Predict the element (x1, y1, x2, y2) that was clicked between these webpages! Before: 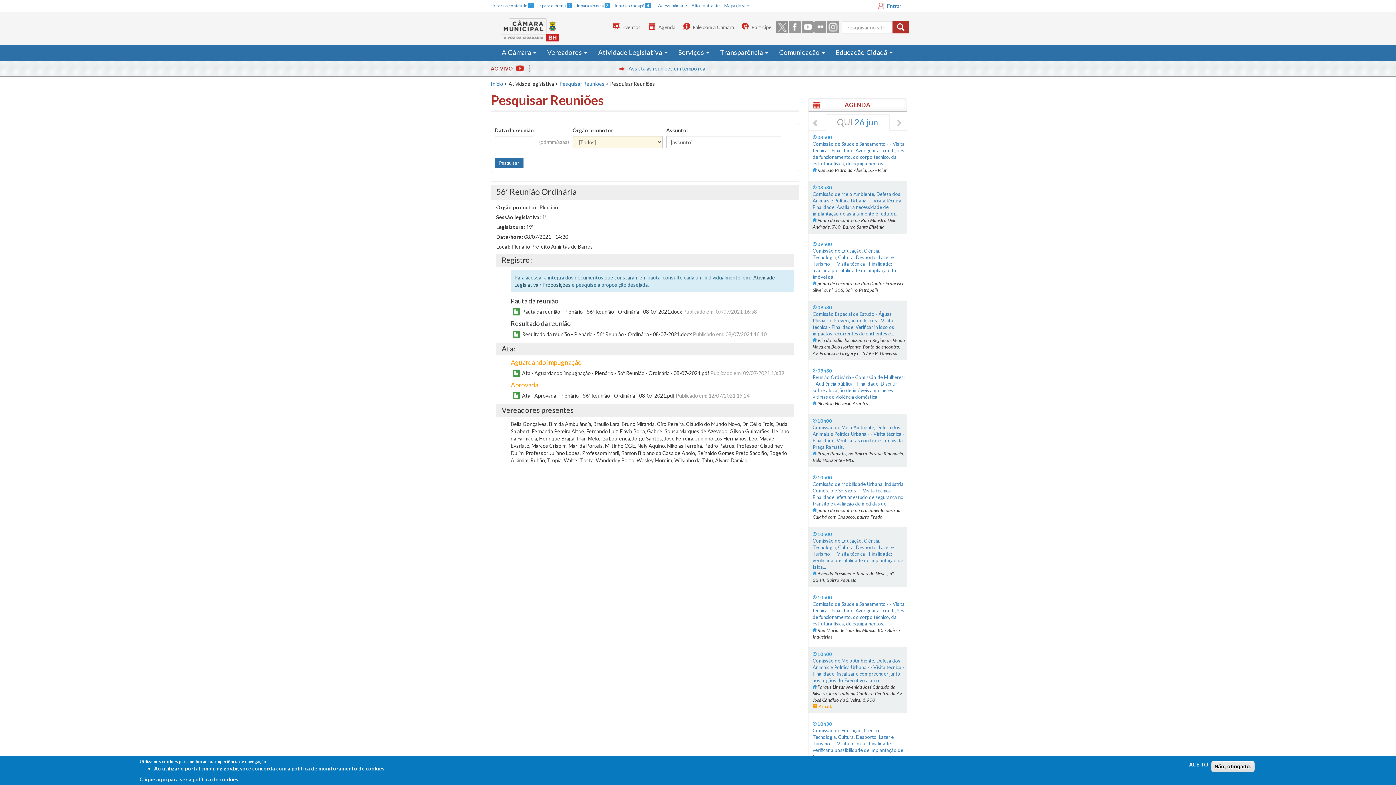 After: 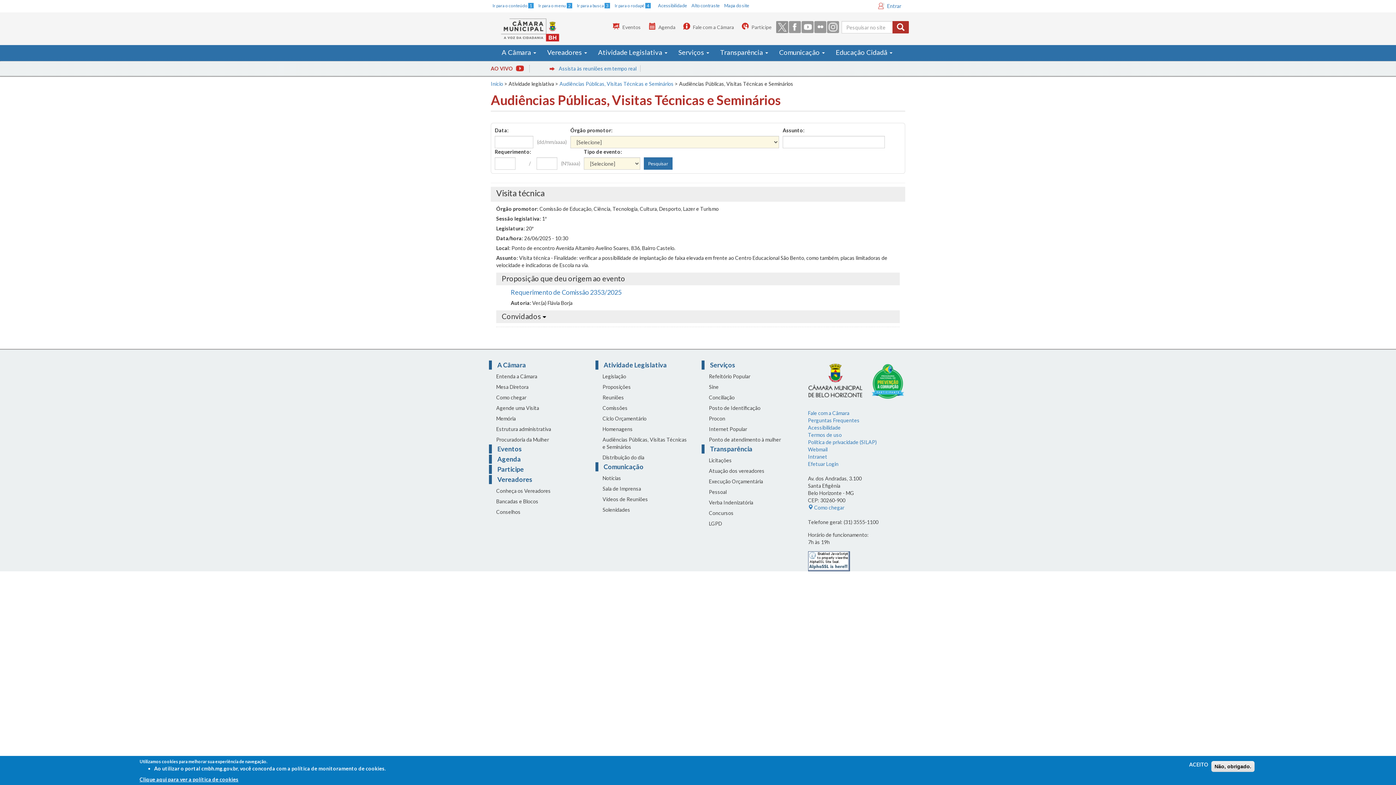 Action: bbox: (812, 728, 903, 760) label: Comissão de Educação, Ciência, Tecnologia, Cultura, Desporto, Lazer e Turismo - - Visita técnica - Finalidade: verificar a possibilidade de implantação de faixa...